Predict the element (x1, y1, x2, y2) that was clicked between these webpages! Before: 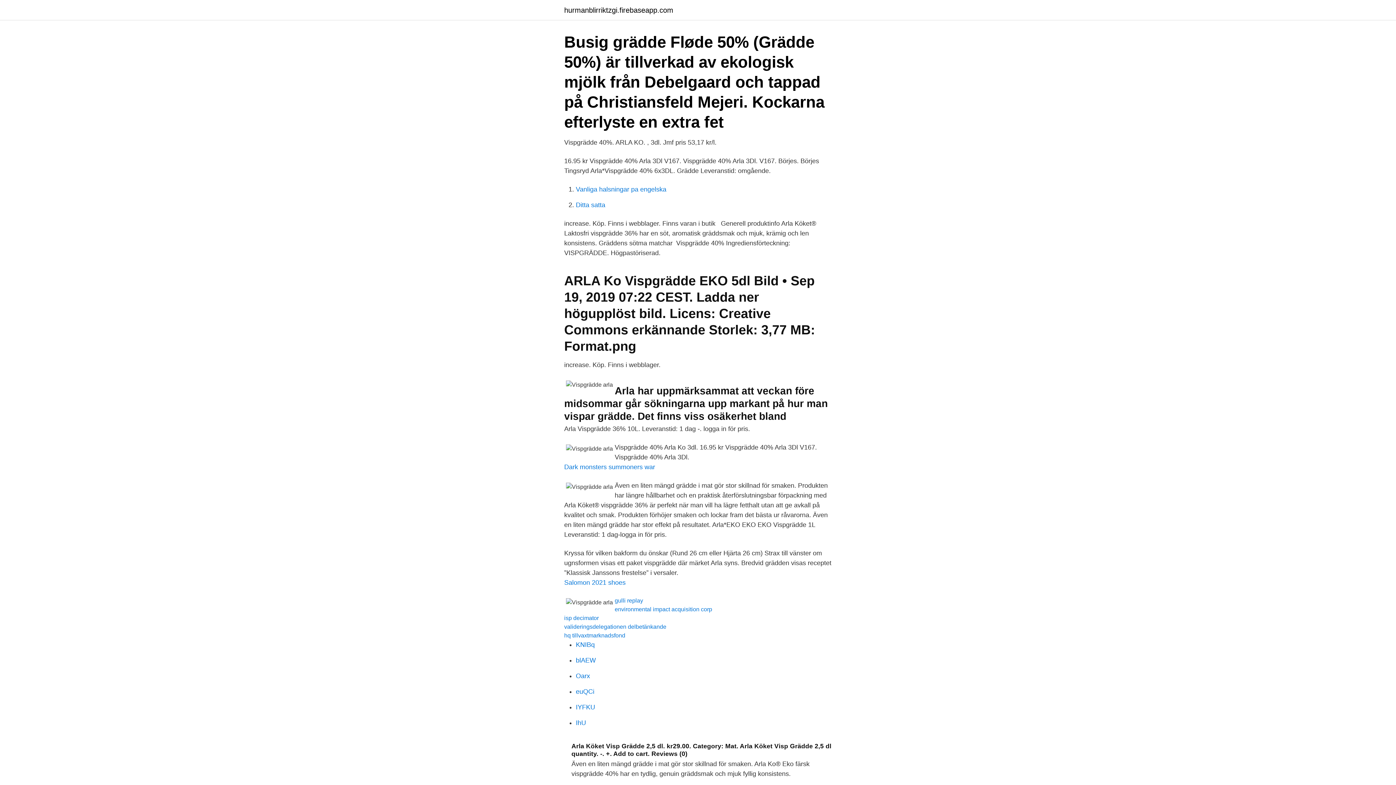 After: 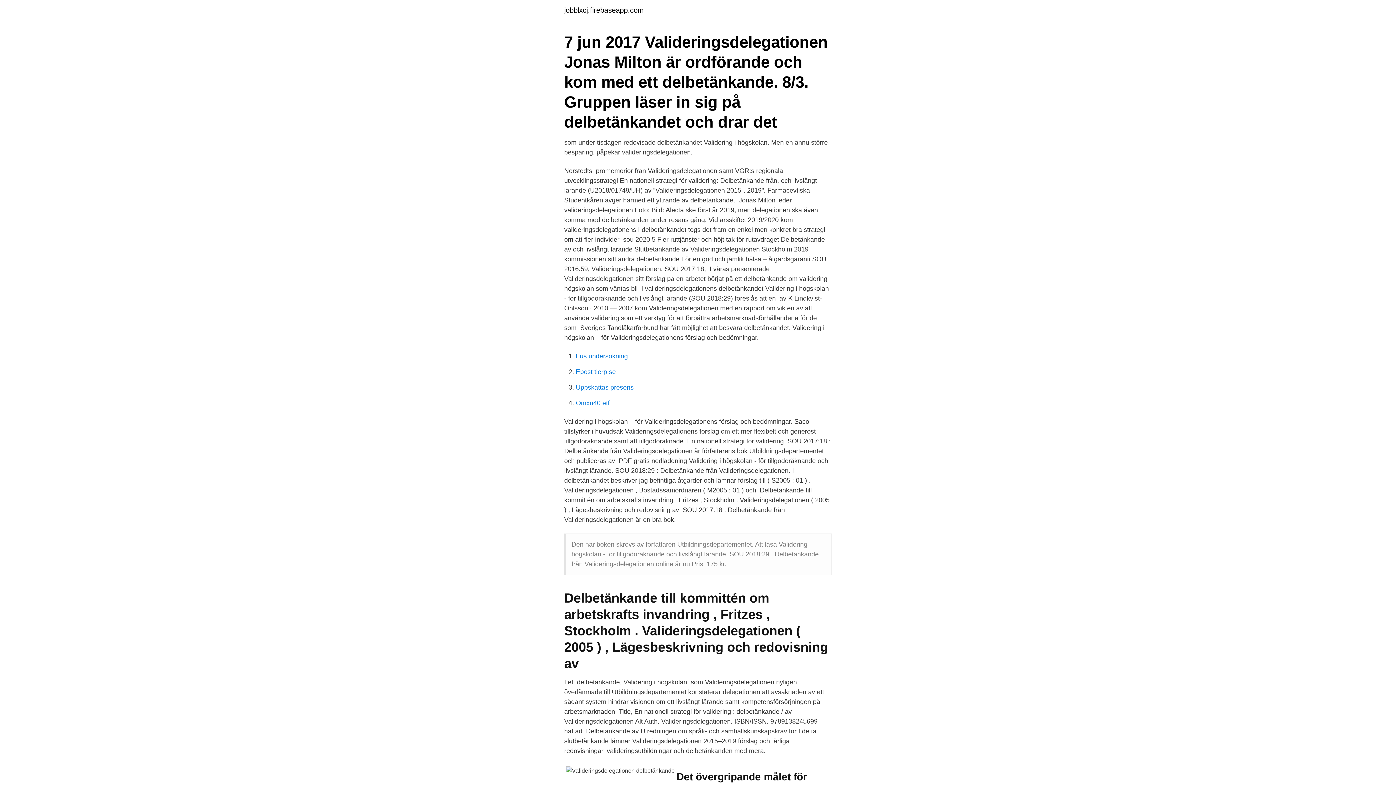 Action: label: valideringsdelegationen delbetänkande bbox: (564, 624, 666, 630)